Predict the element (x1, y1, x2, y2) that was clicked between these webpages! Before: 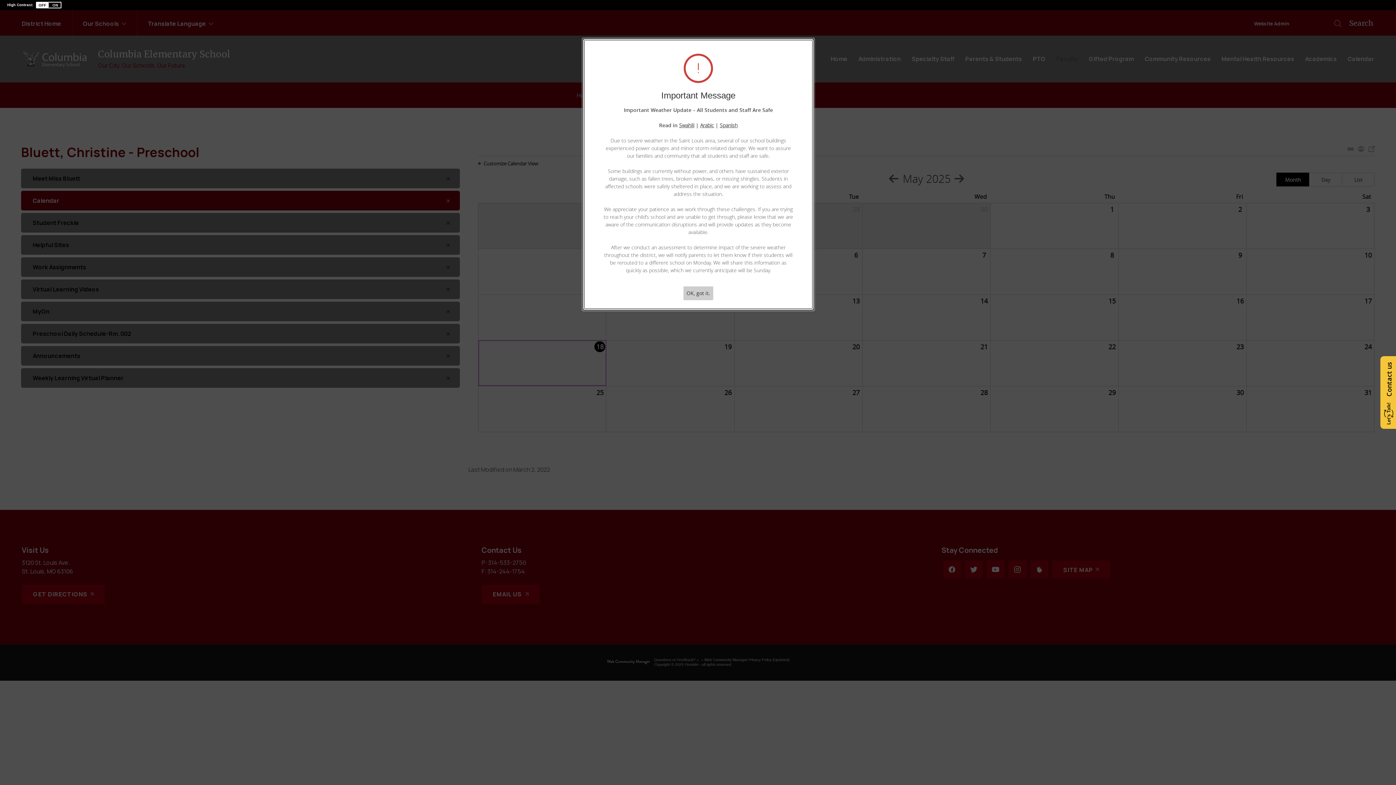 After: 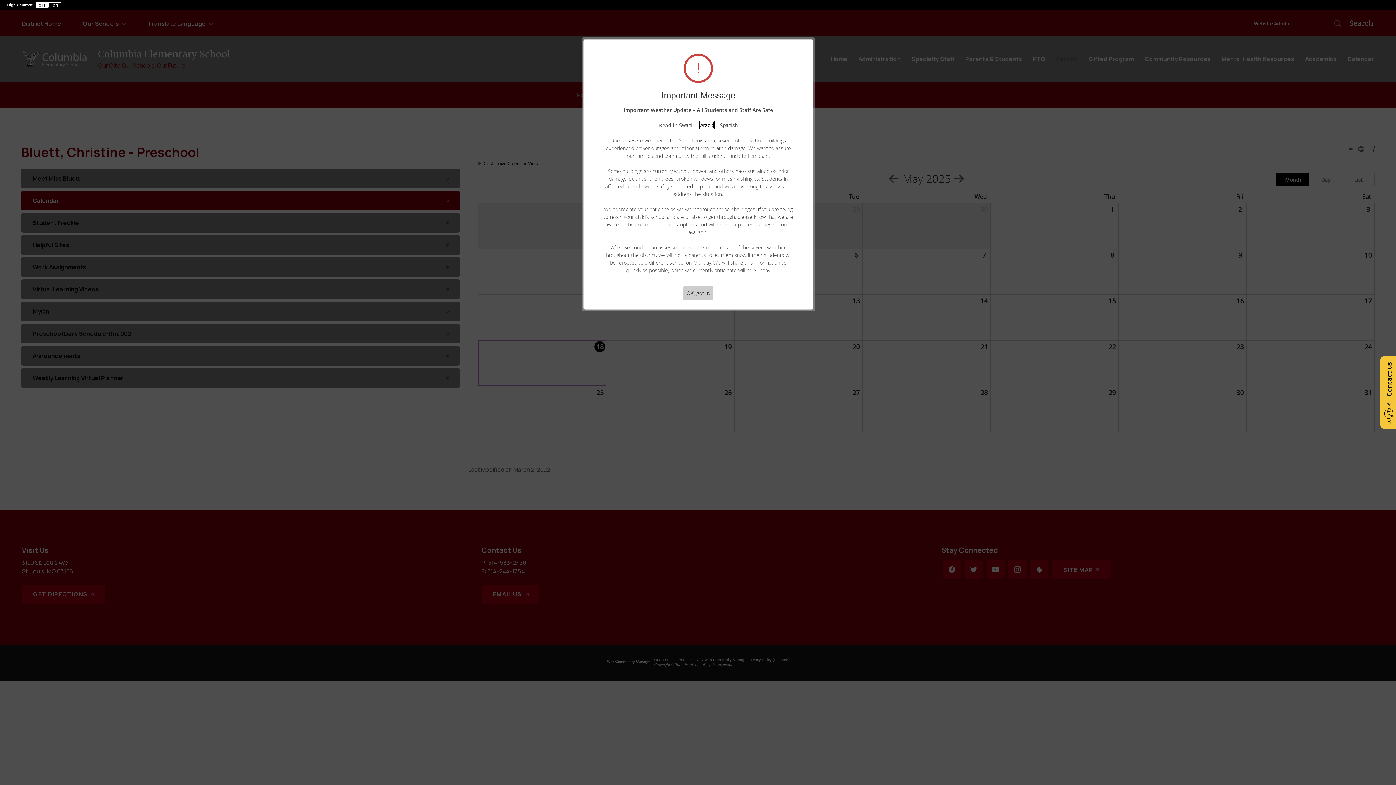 Action: bbox: (700, 121, 714, 128) label: Arabic